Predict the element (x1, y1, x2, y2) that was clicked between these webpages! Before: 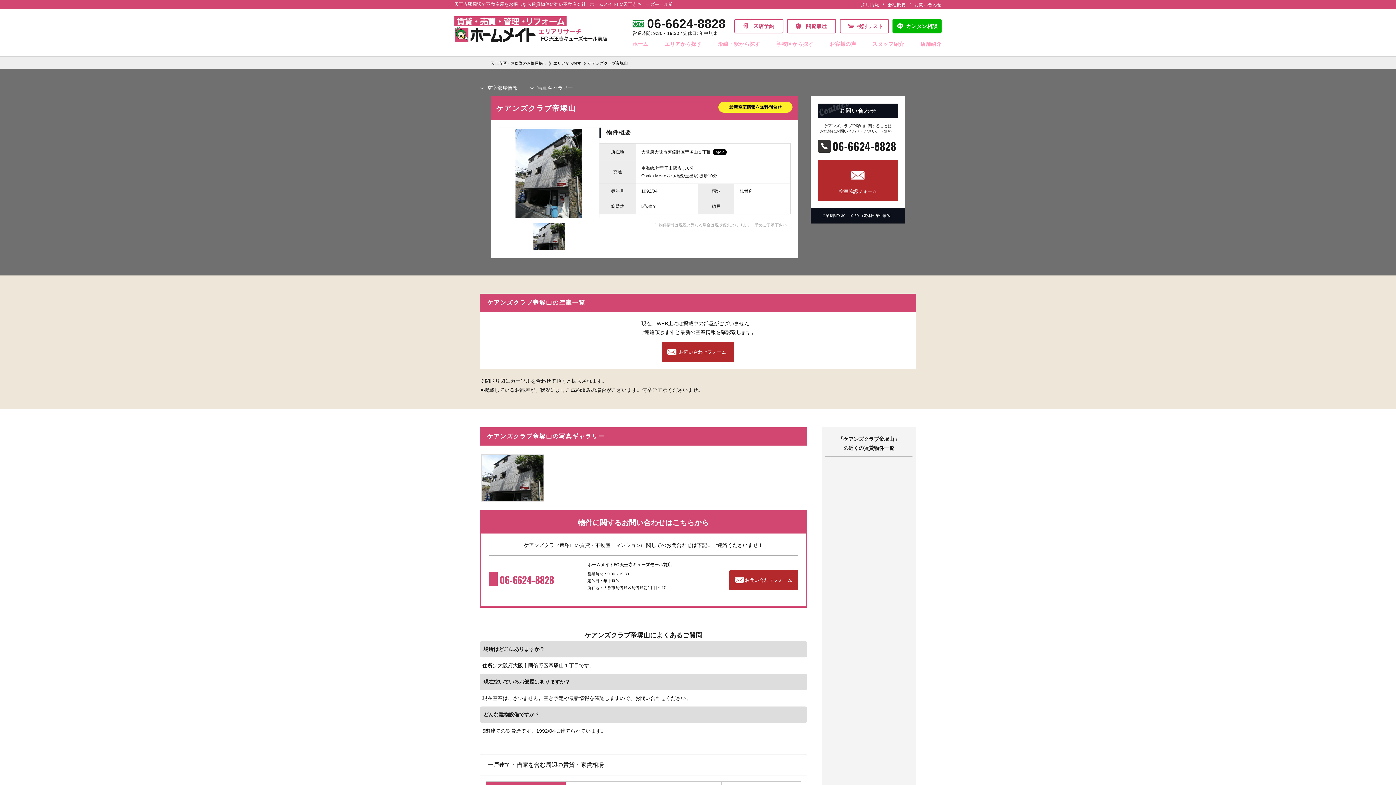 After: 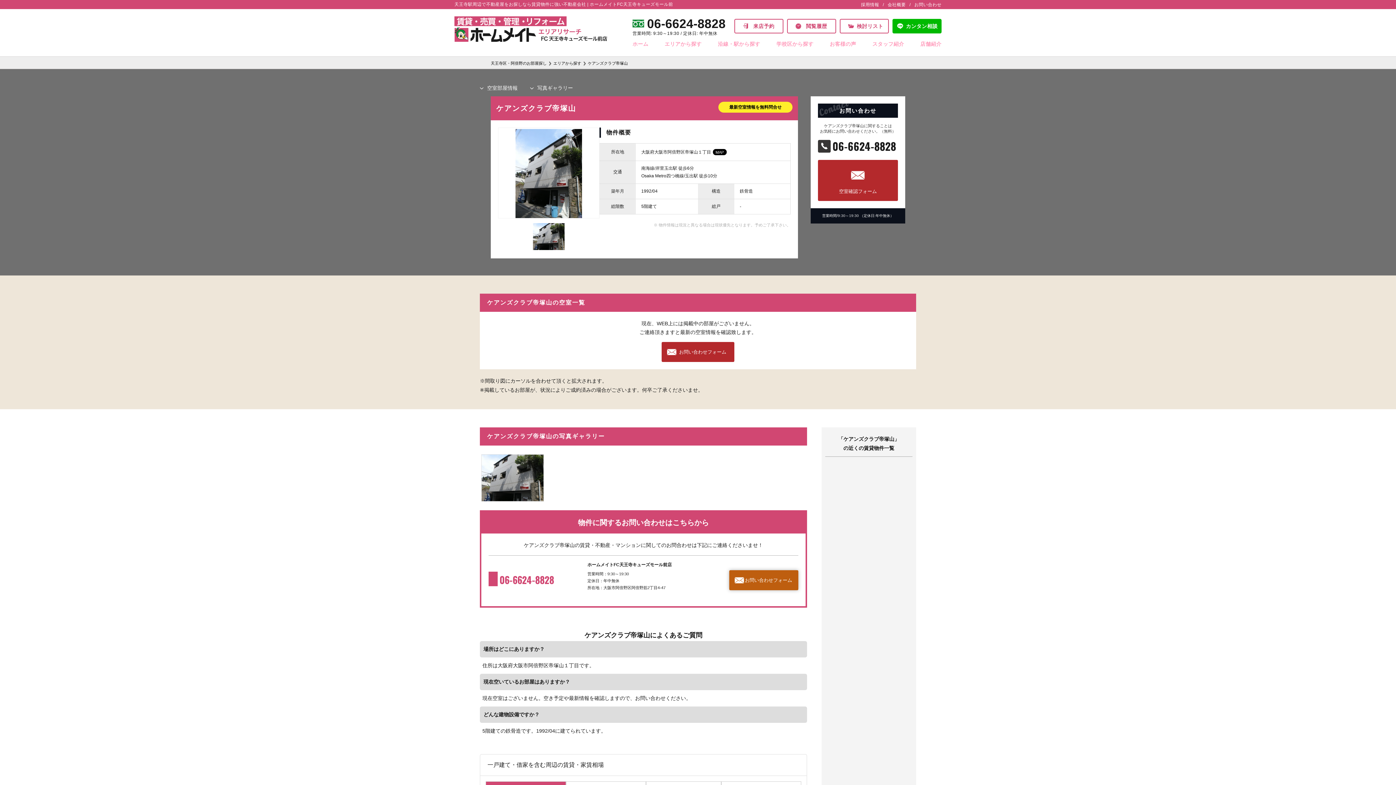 Action: bbox: (729, 570, 798, 590) label: お問い合わせフォーム